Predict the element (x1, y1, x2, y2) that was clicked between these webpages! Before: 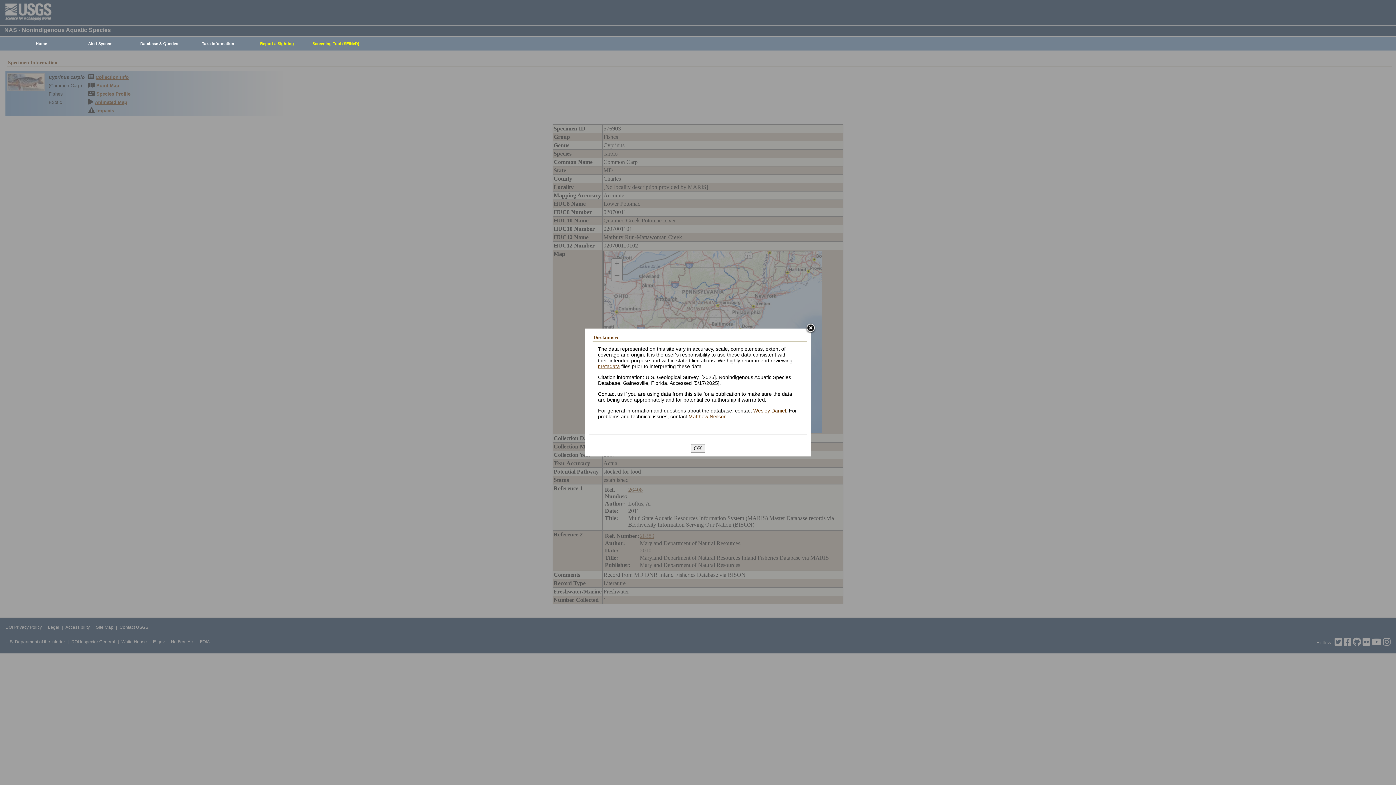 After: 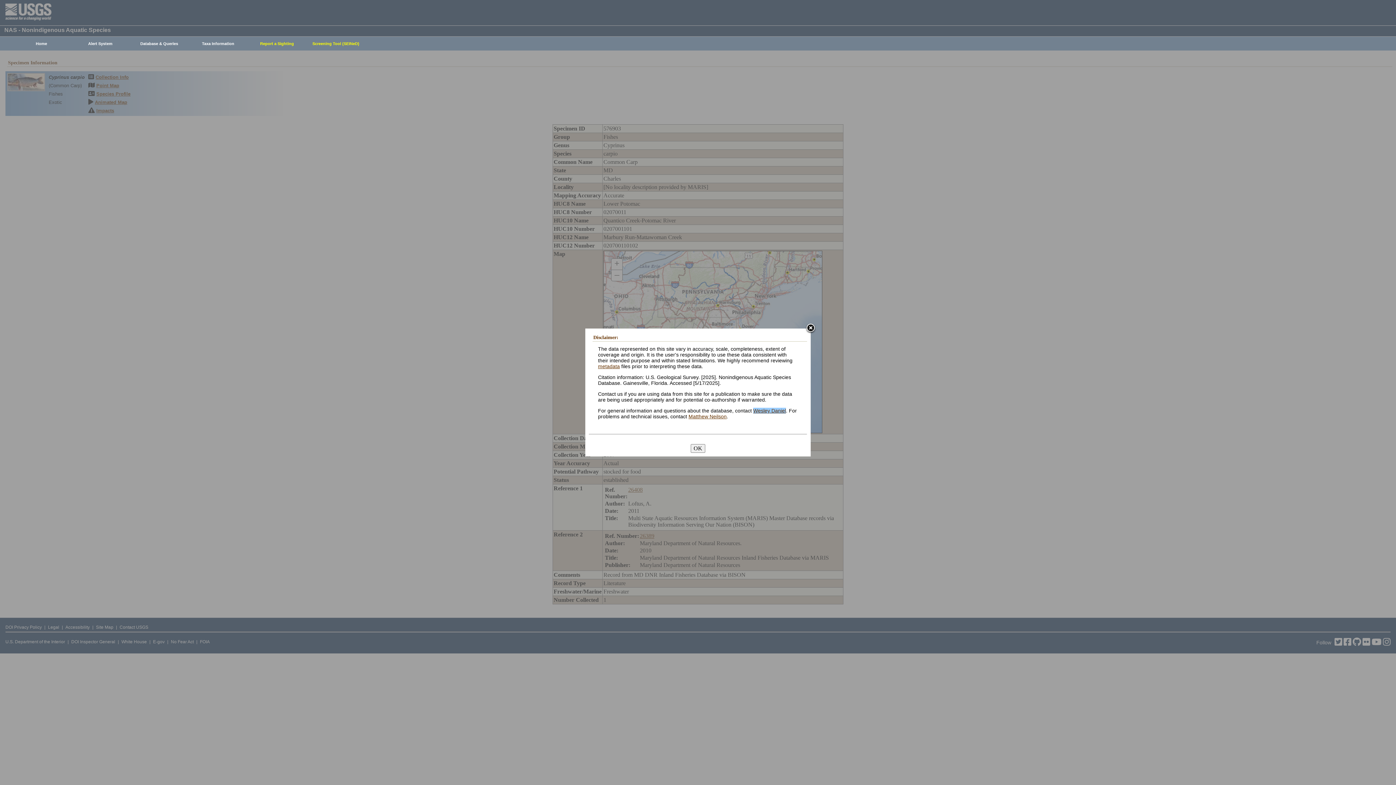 Action: label: Wesley Daniel bbox: (753, 407, 786, 413)